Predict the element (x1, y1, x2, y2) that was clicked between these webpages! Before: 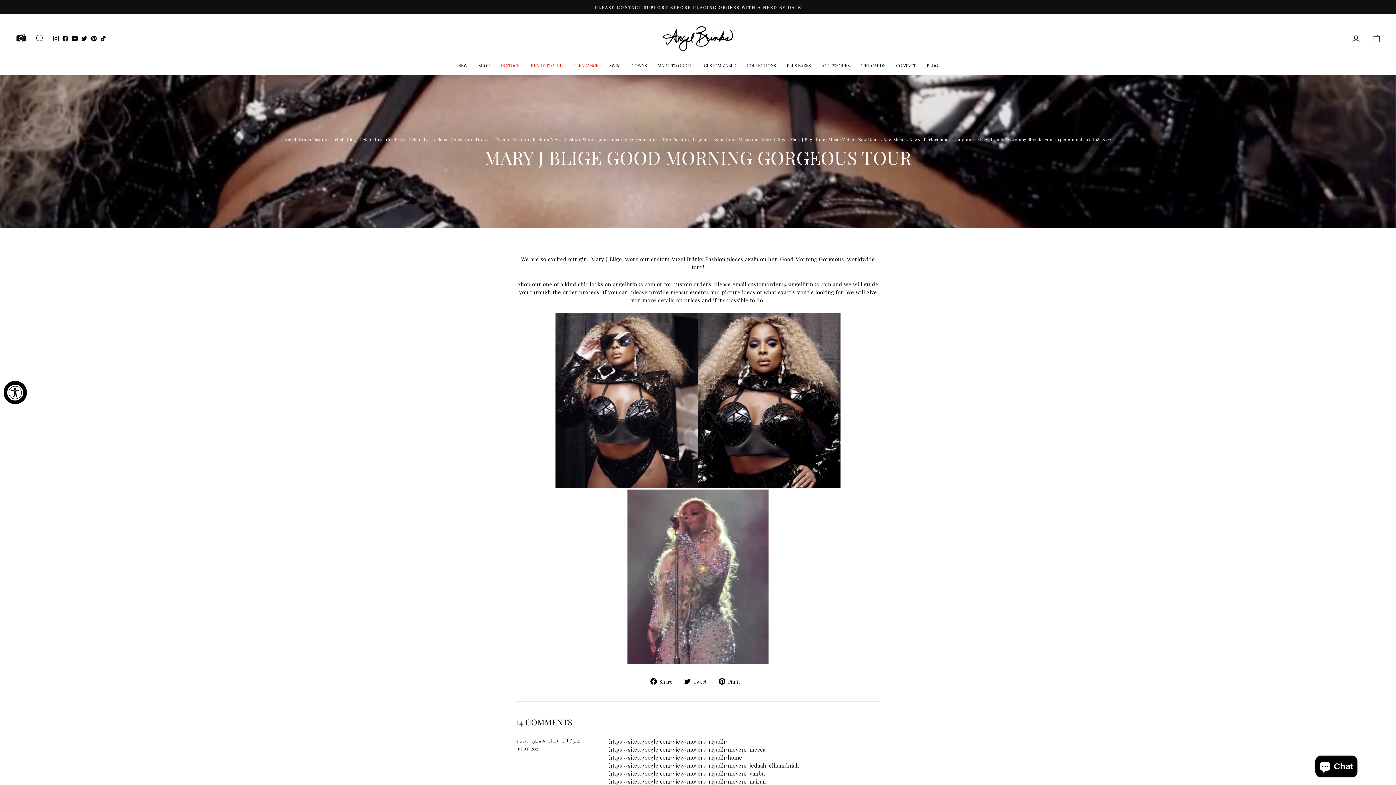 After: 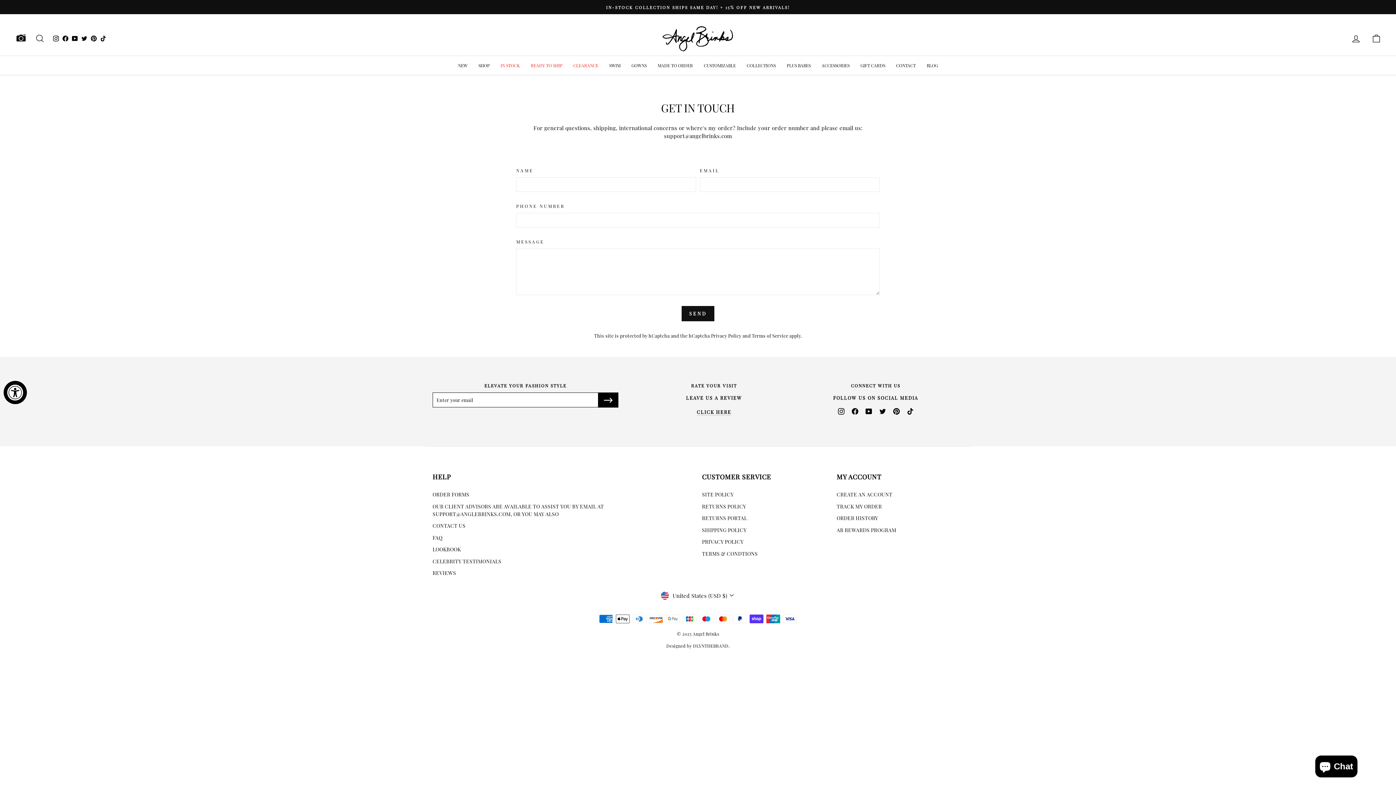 Action: bbox: (890, 56, 921, 74) label: CONTACT